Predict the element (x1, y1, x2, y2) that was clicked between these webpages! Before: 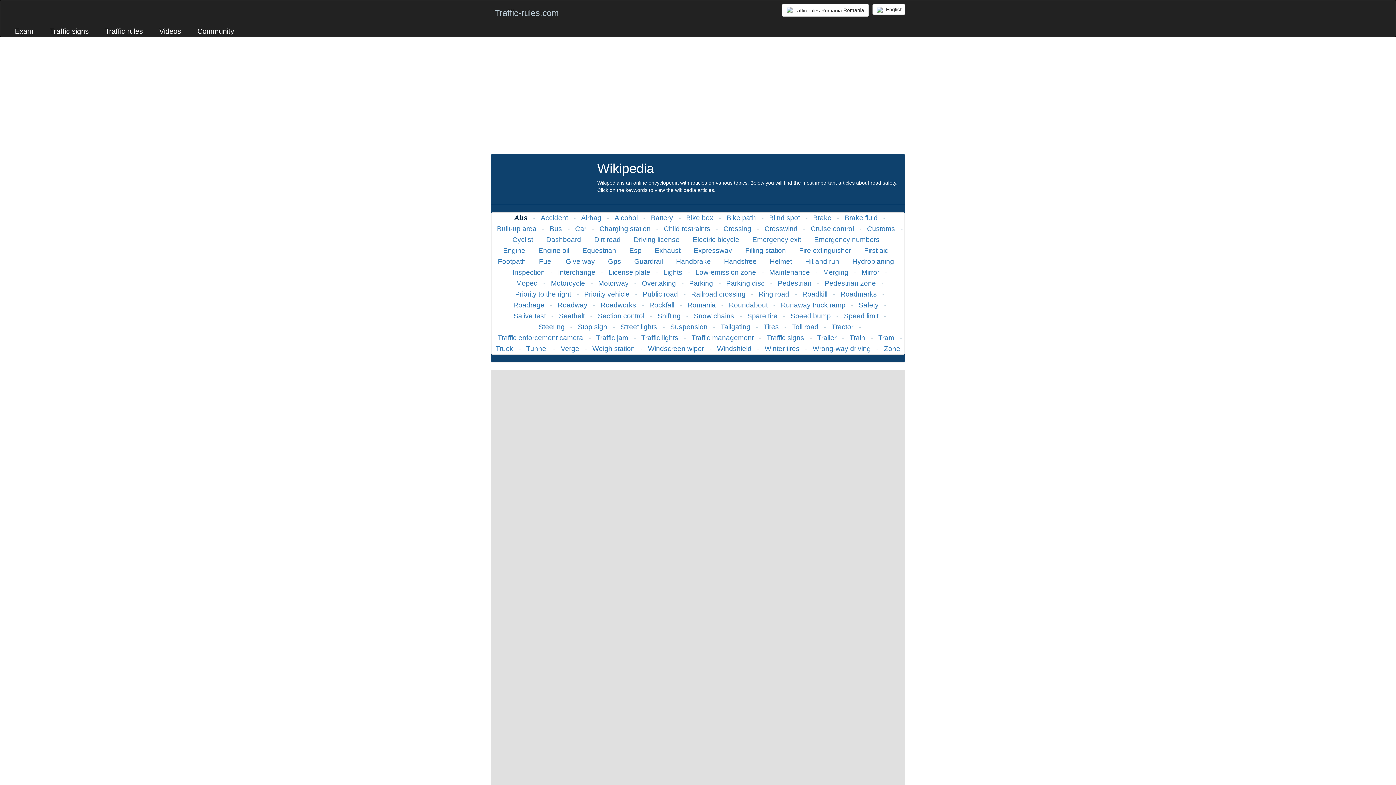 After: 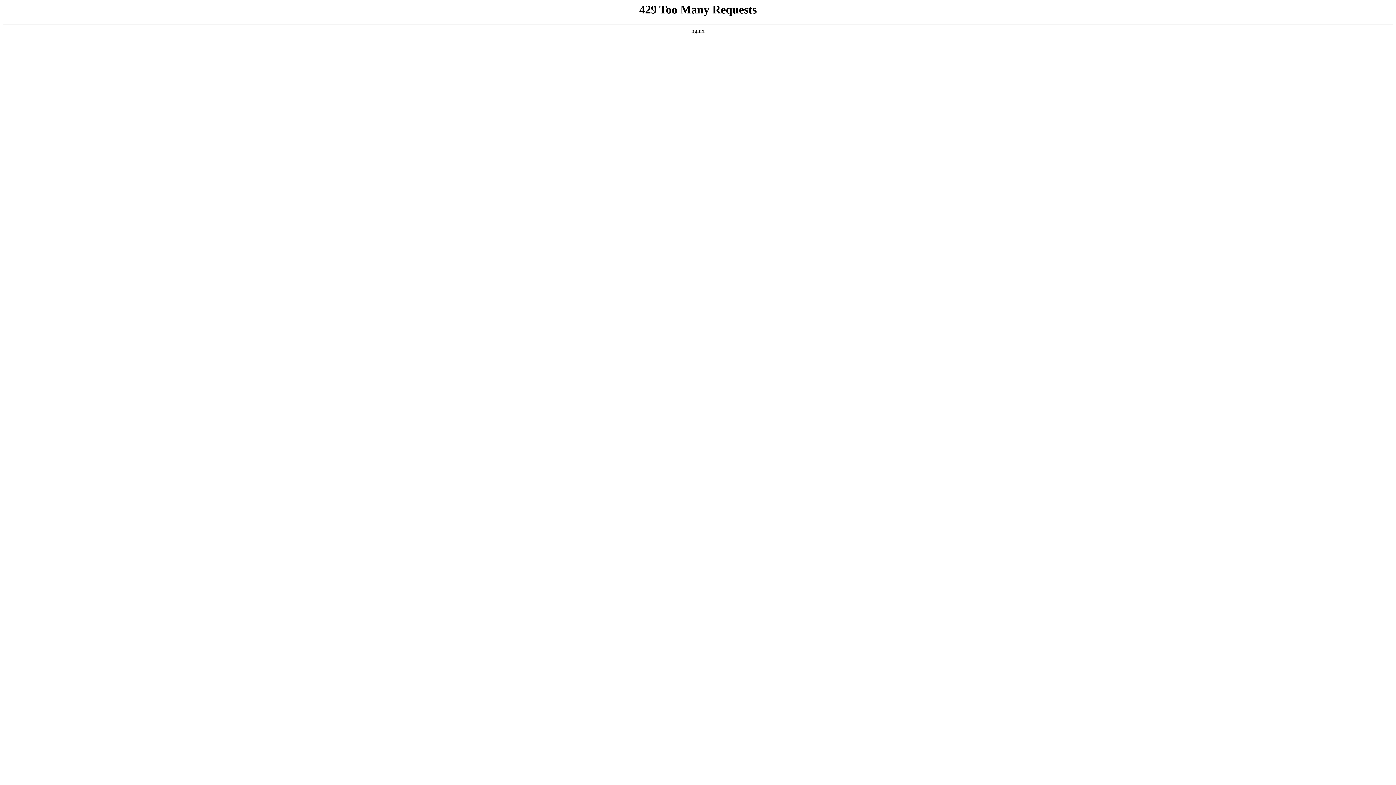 Action: label: Airbag bbox: (577, 210, 605, 225)